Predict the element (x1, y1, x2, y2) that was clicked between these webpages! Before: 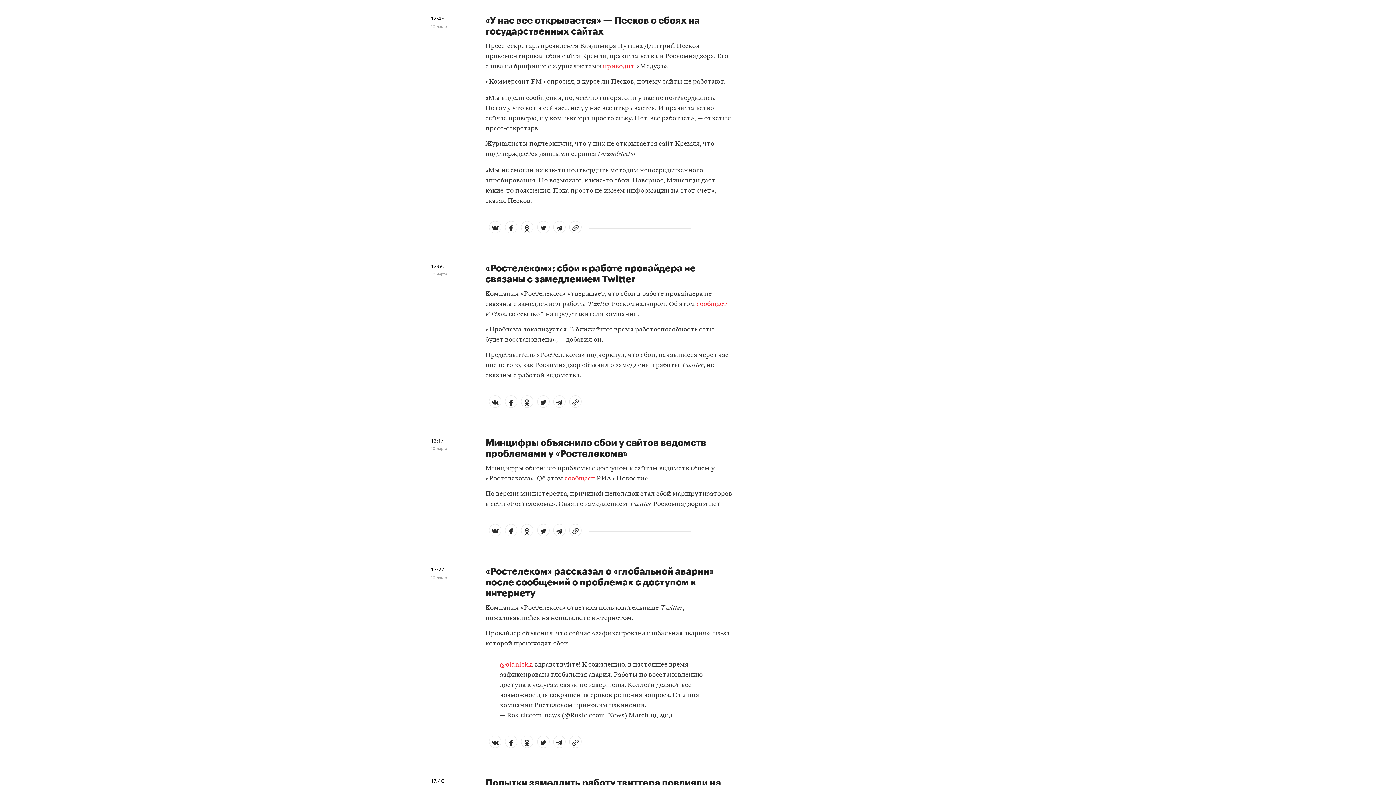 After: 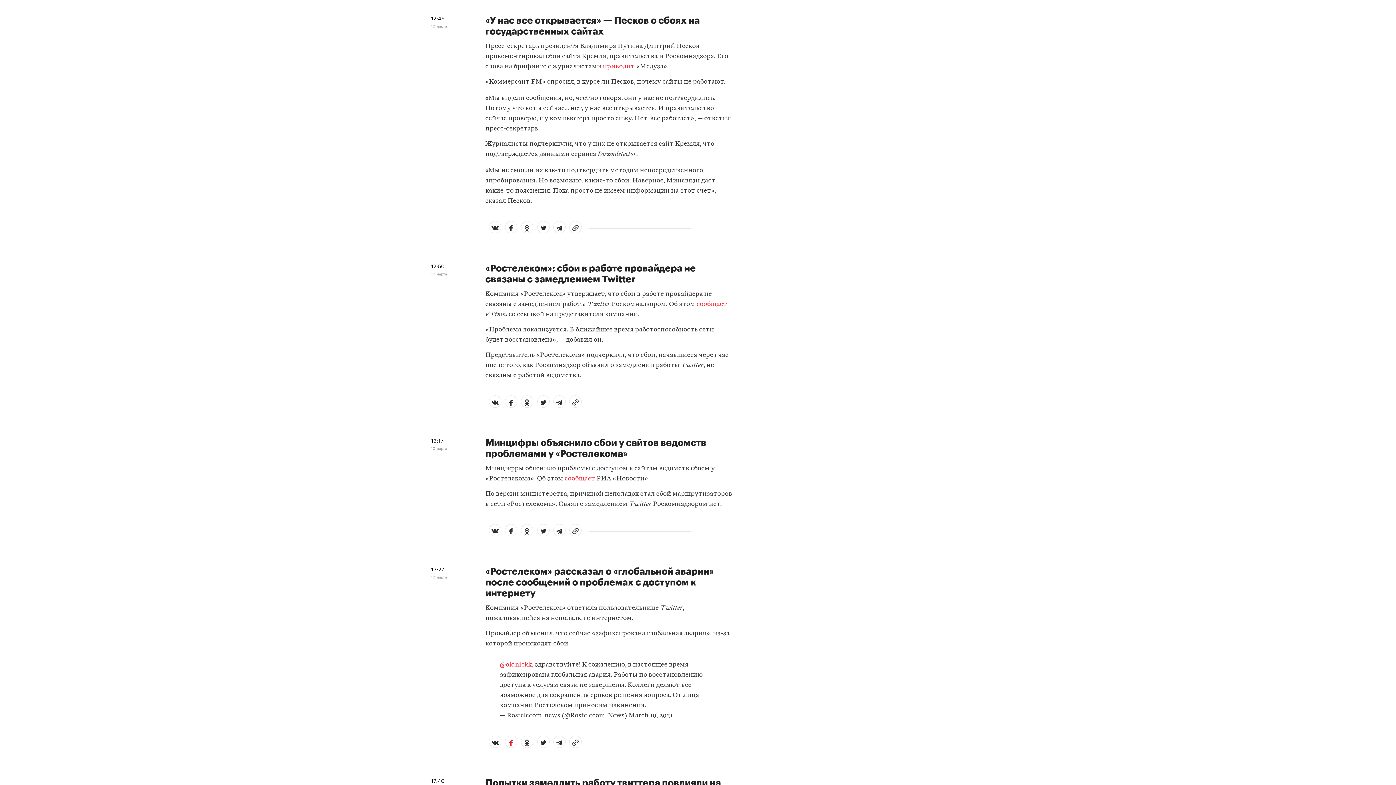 Action: bbox: (506, 743, 515, 753)